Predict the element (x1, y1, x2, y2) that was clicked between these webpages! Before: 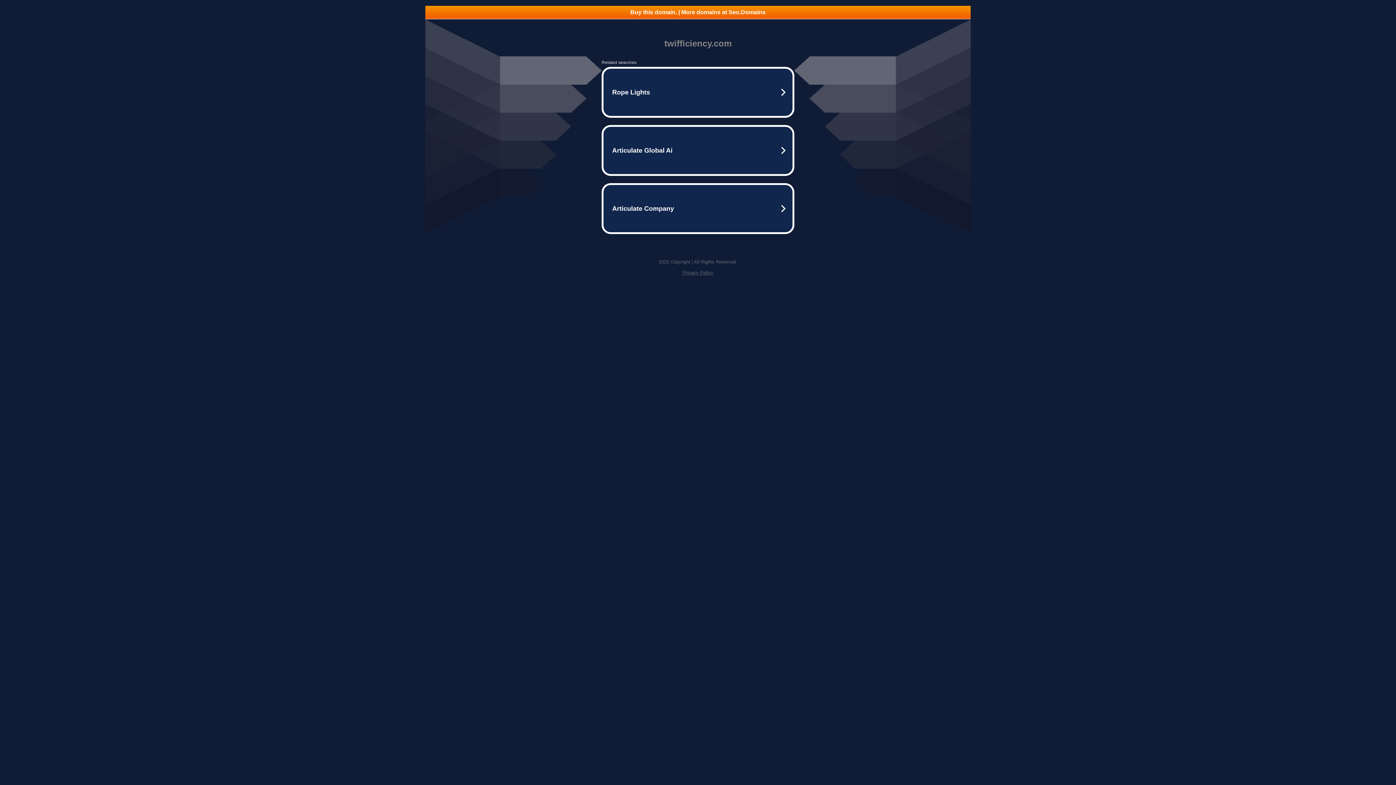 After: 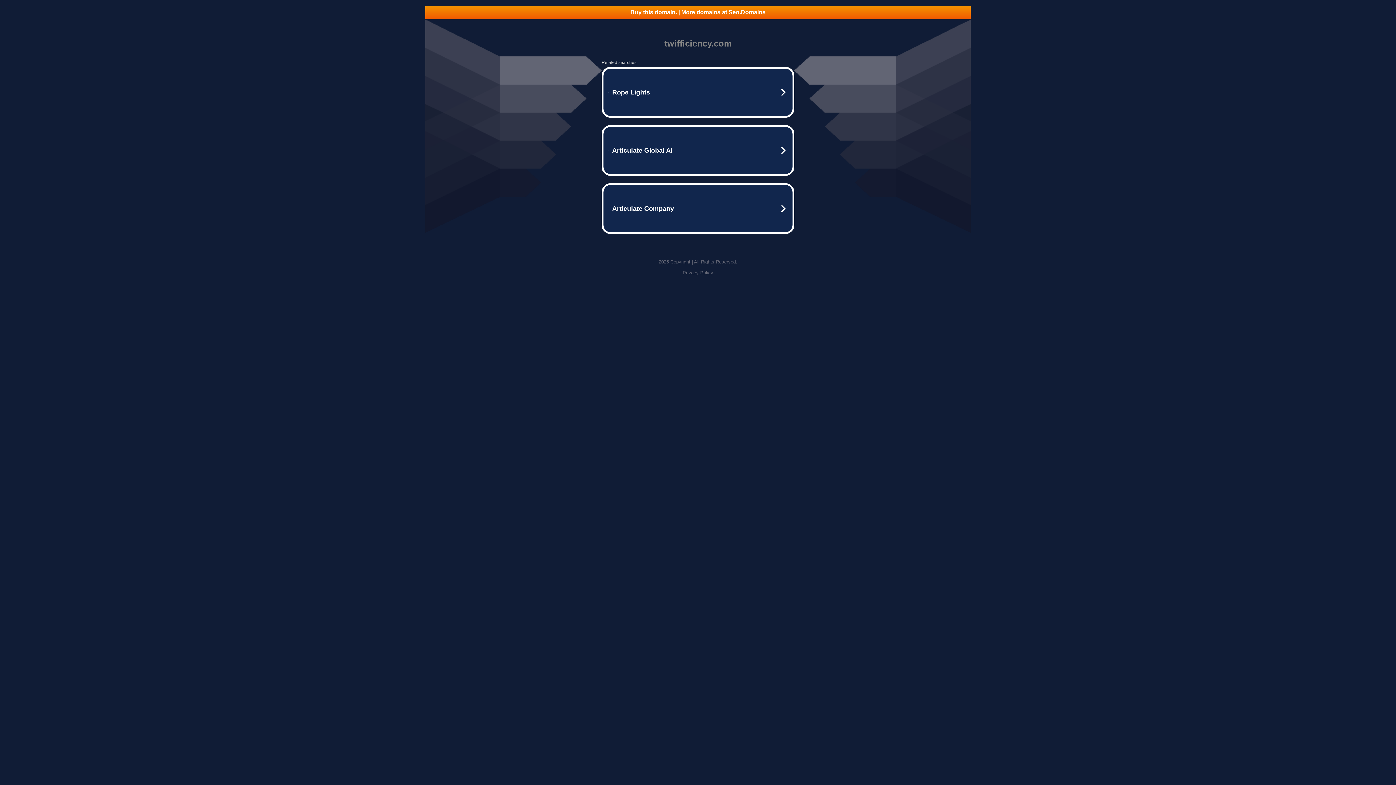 Action: label: Buy this domain. | More domains at Seo.Domains bbox: (425, 5, 970, 18)